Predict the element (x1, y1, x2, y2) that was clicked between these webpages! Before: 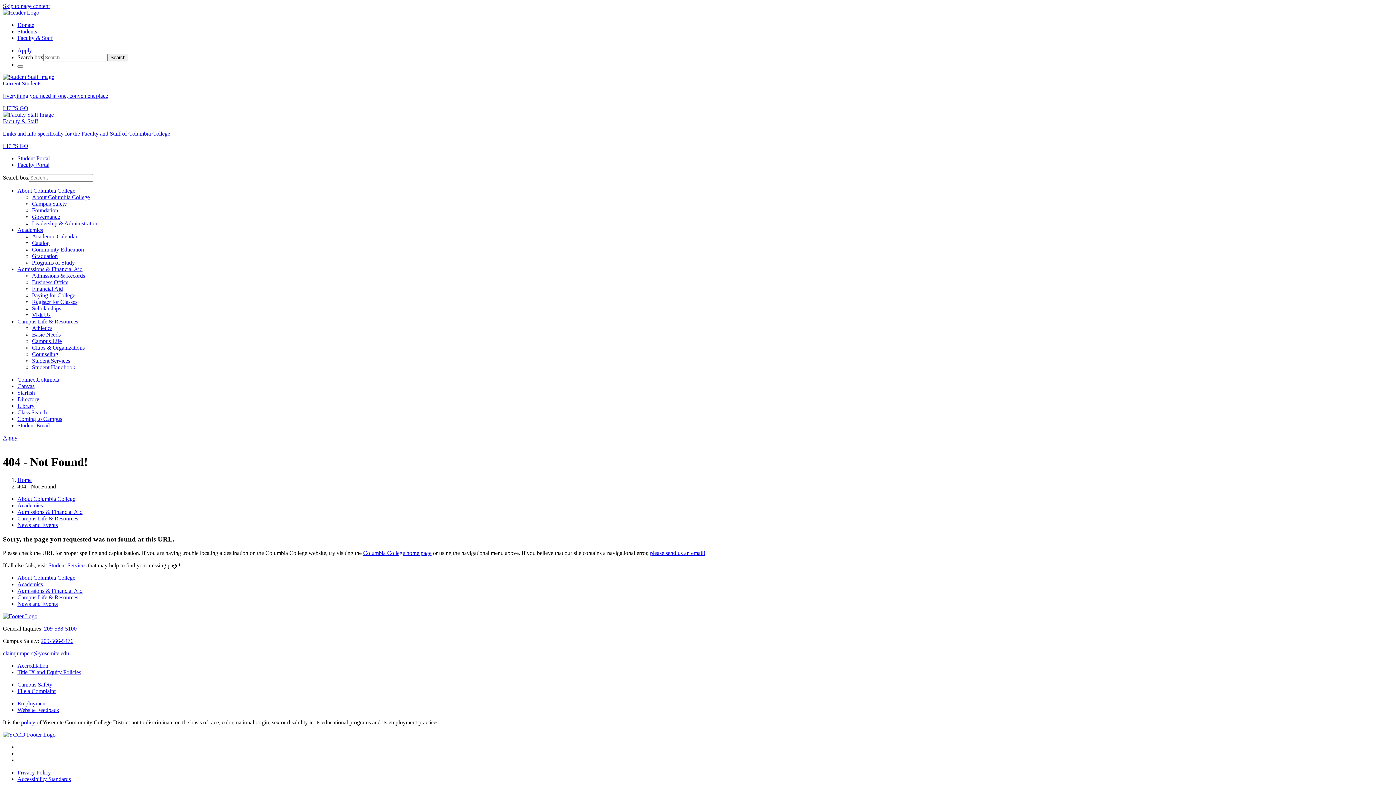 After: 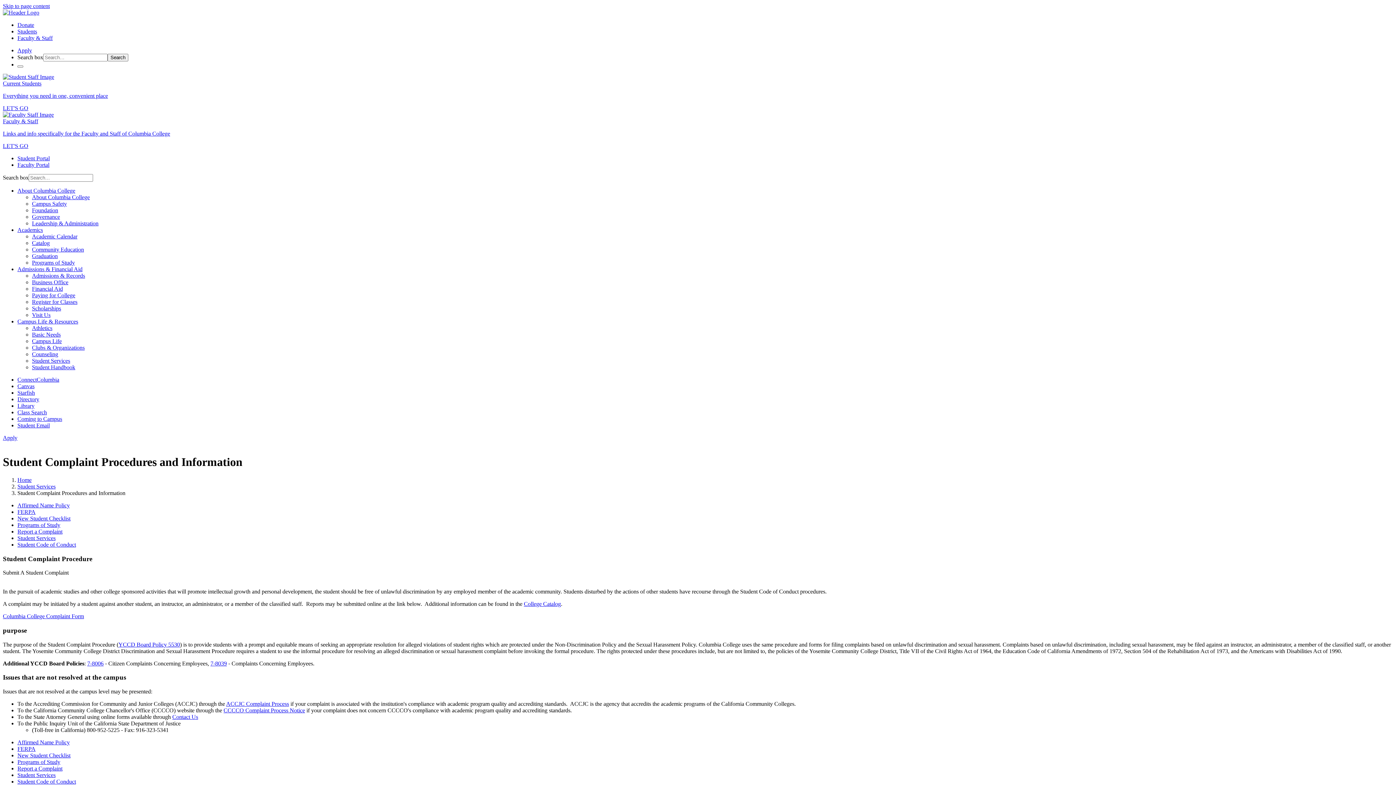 Action: bbox: (17, 688, 55, 694) label: File a Complaint